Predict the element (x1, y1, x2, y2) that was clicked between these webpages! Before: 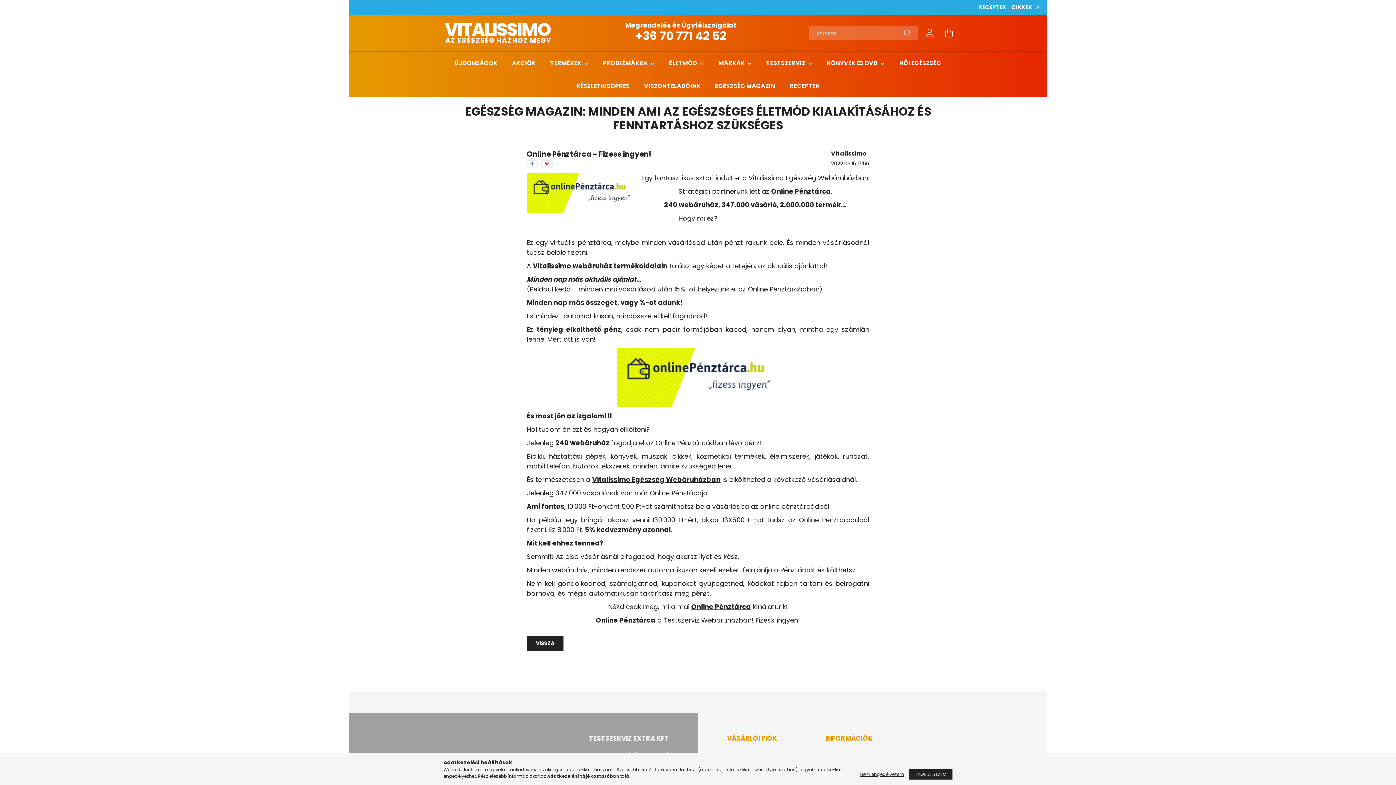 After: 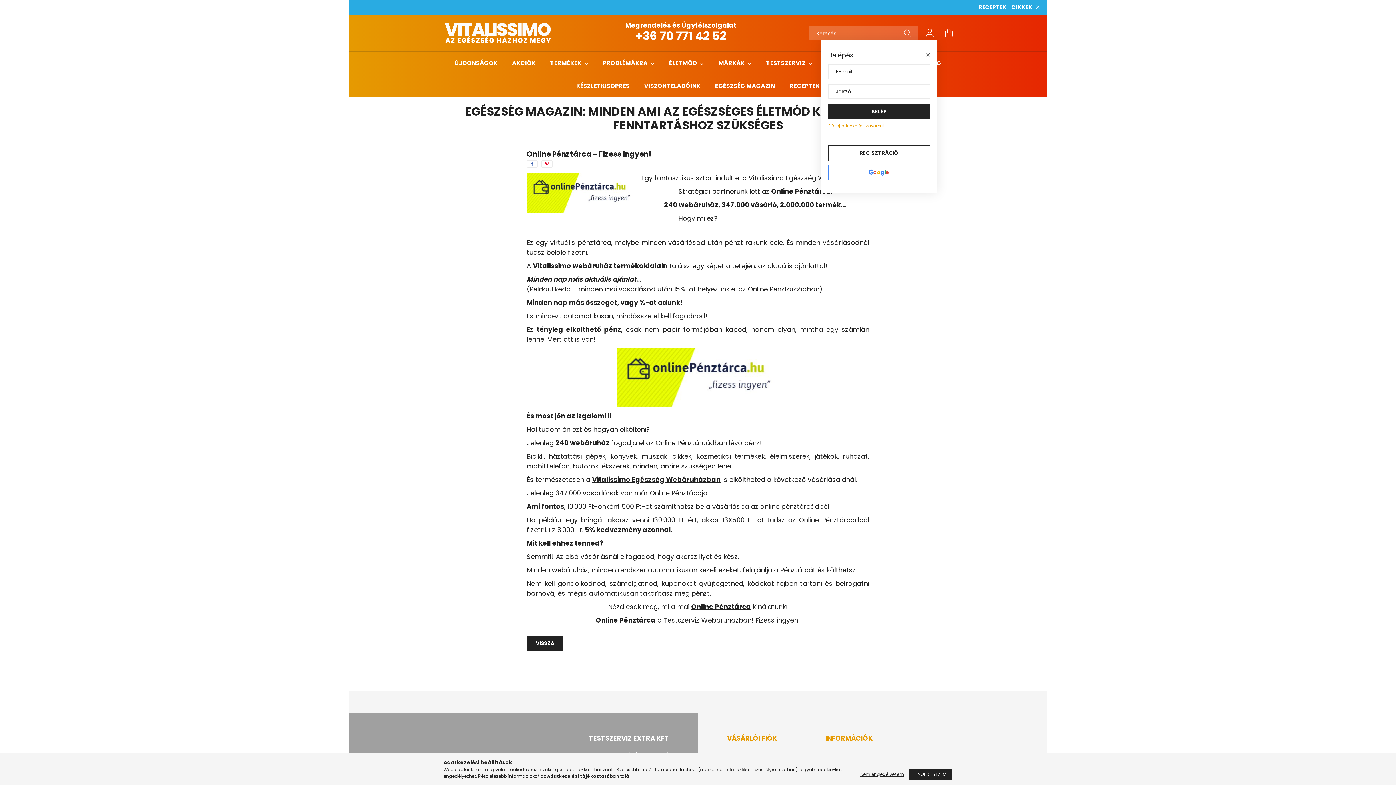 Action: label: profile button bbox: (922, 25, 937, 40)